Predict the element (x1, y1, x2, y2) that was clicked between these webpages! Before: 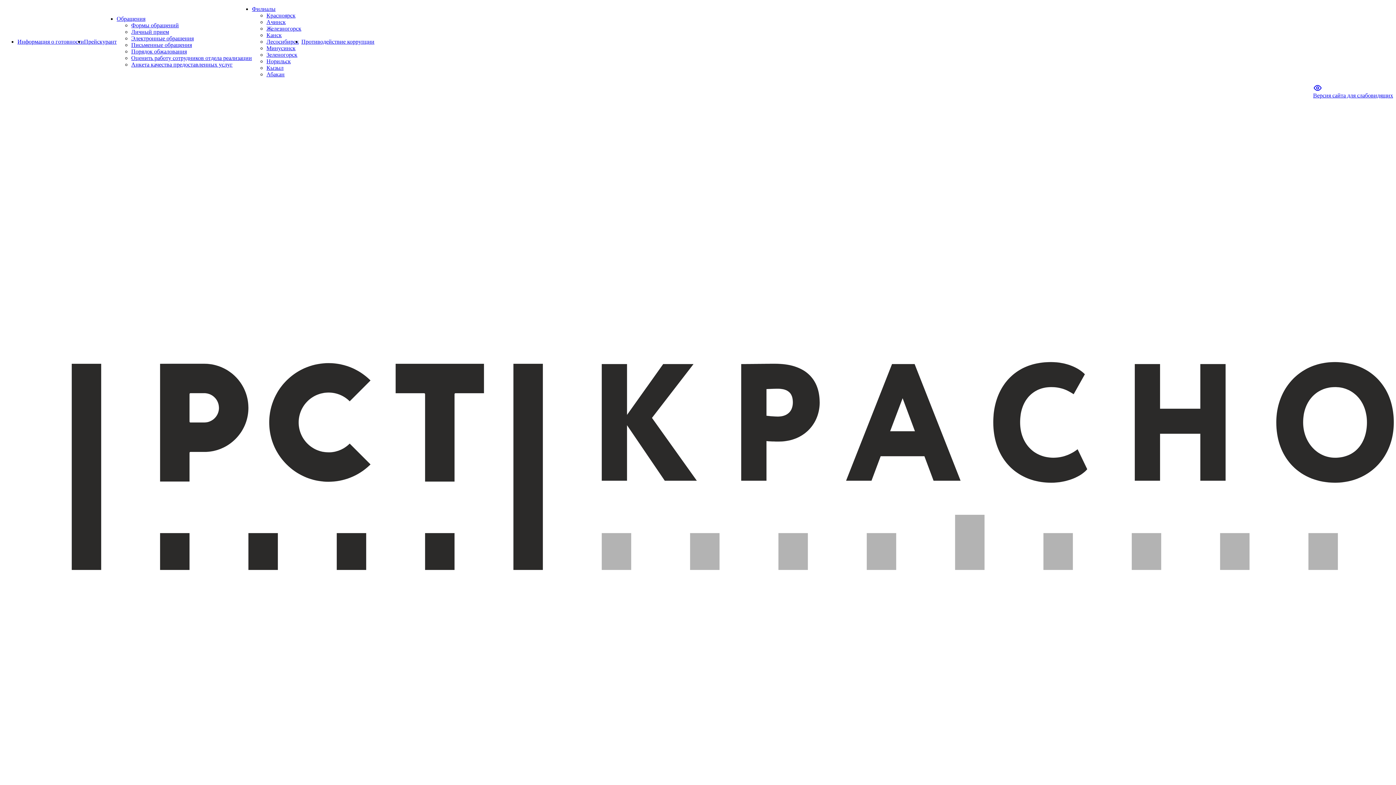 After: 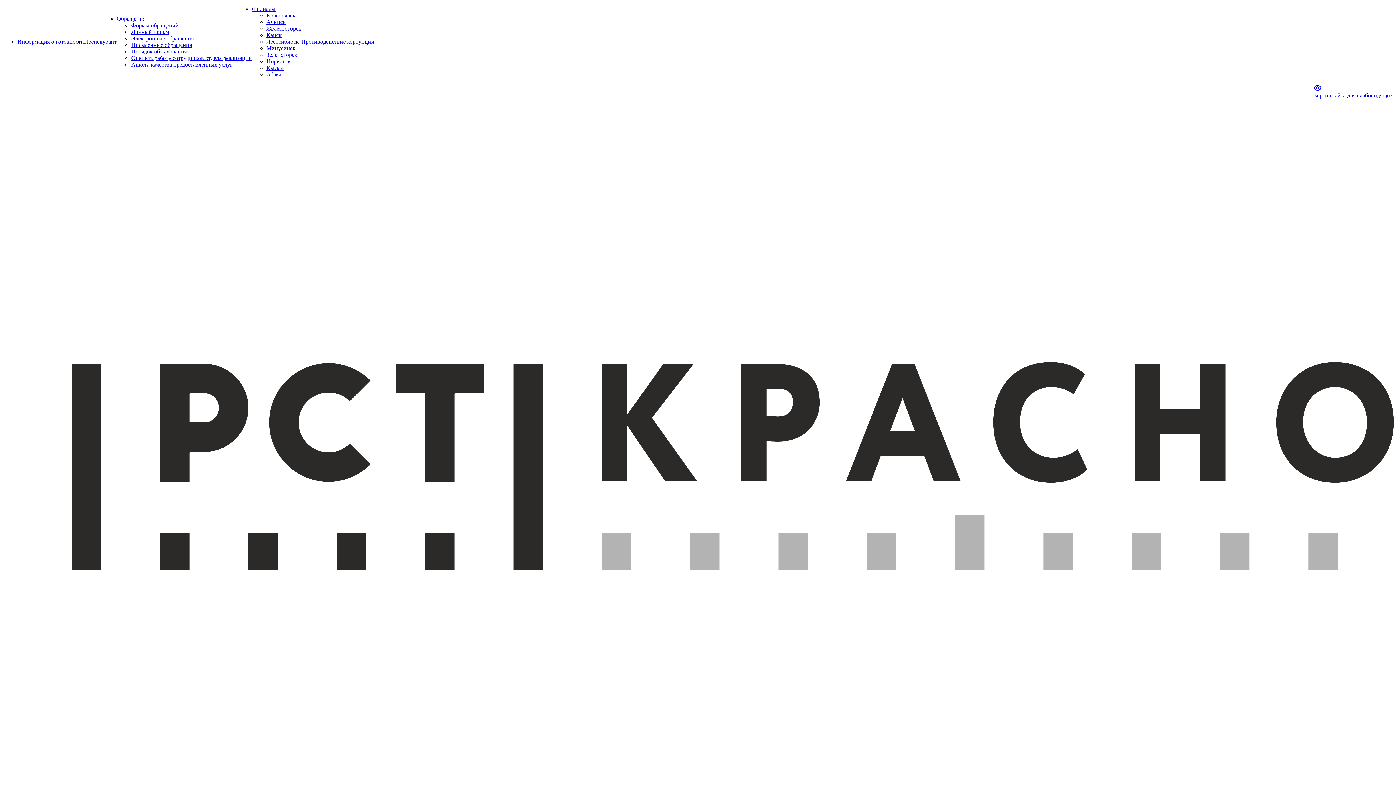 Action: label: Красноярск bbox: (266, 12, 295, 18)